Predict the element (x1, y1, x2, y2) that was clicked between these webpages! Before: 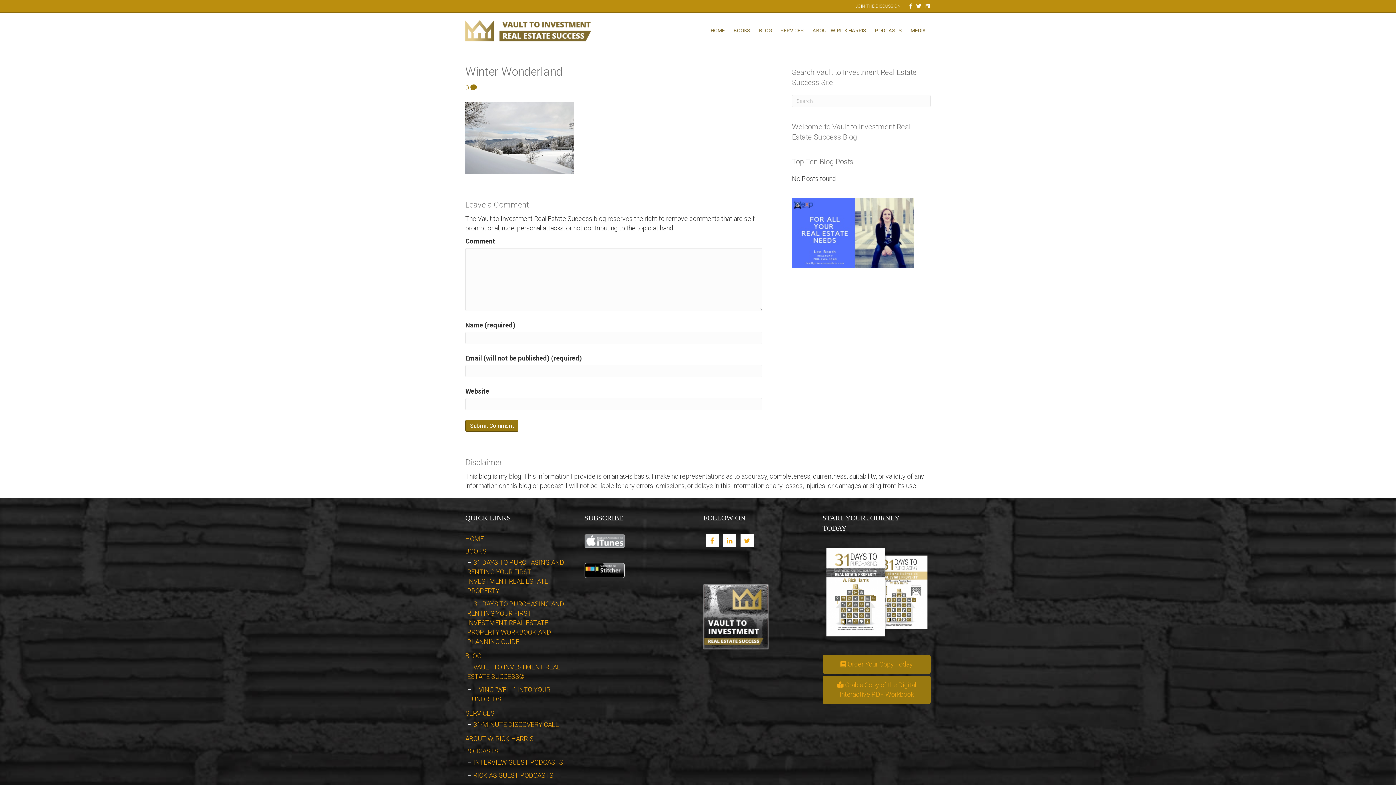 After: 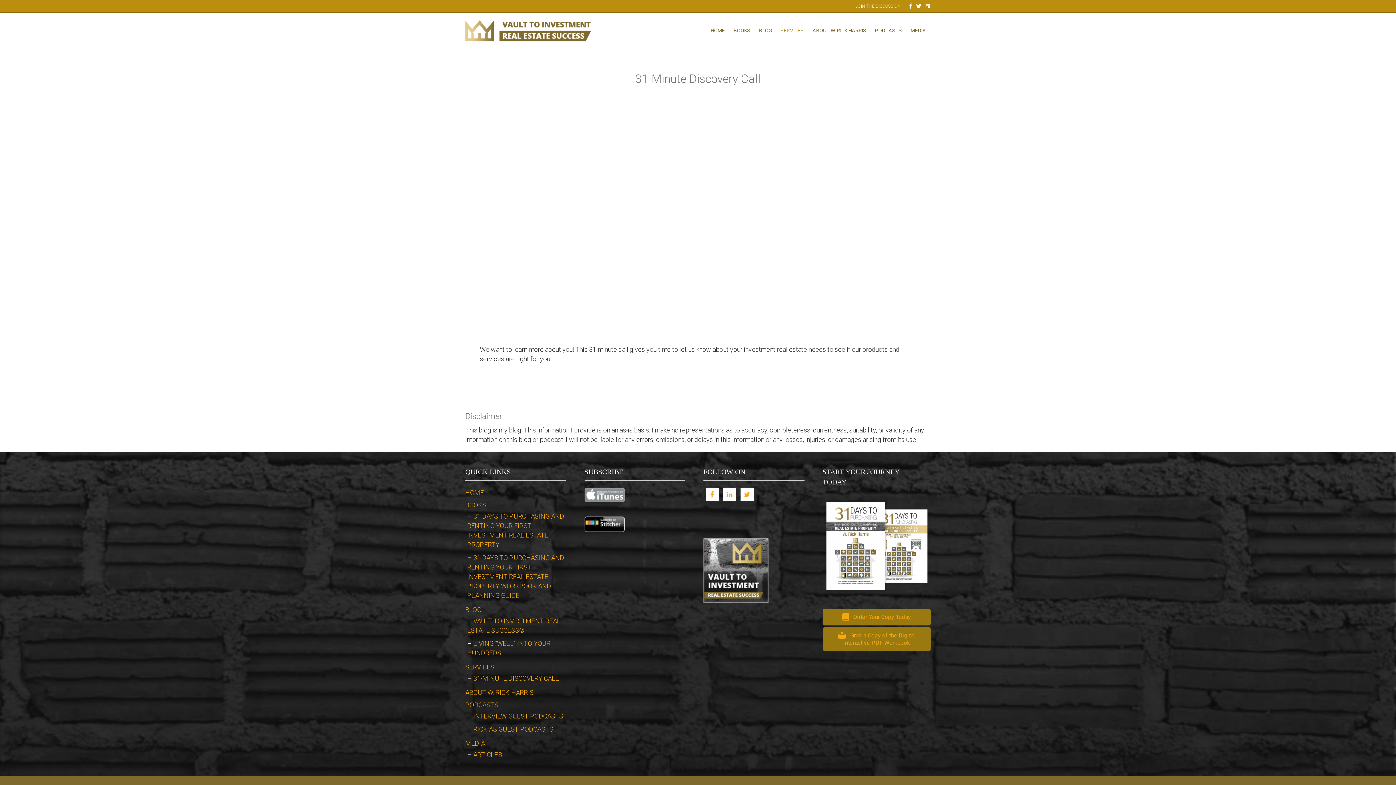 Action: bbox: (473, 721, 559, 728) label: 31-MINUTE DISCOVERY CALL